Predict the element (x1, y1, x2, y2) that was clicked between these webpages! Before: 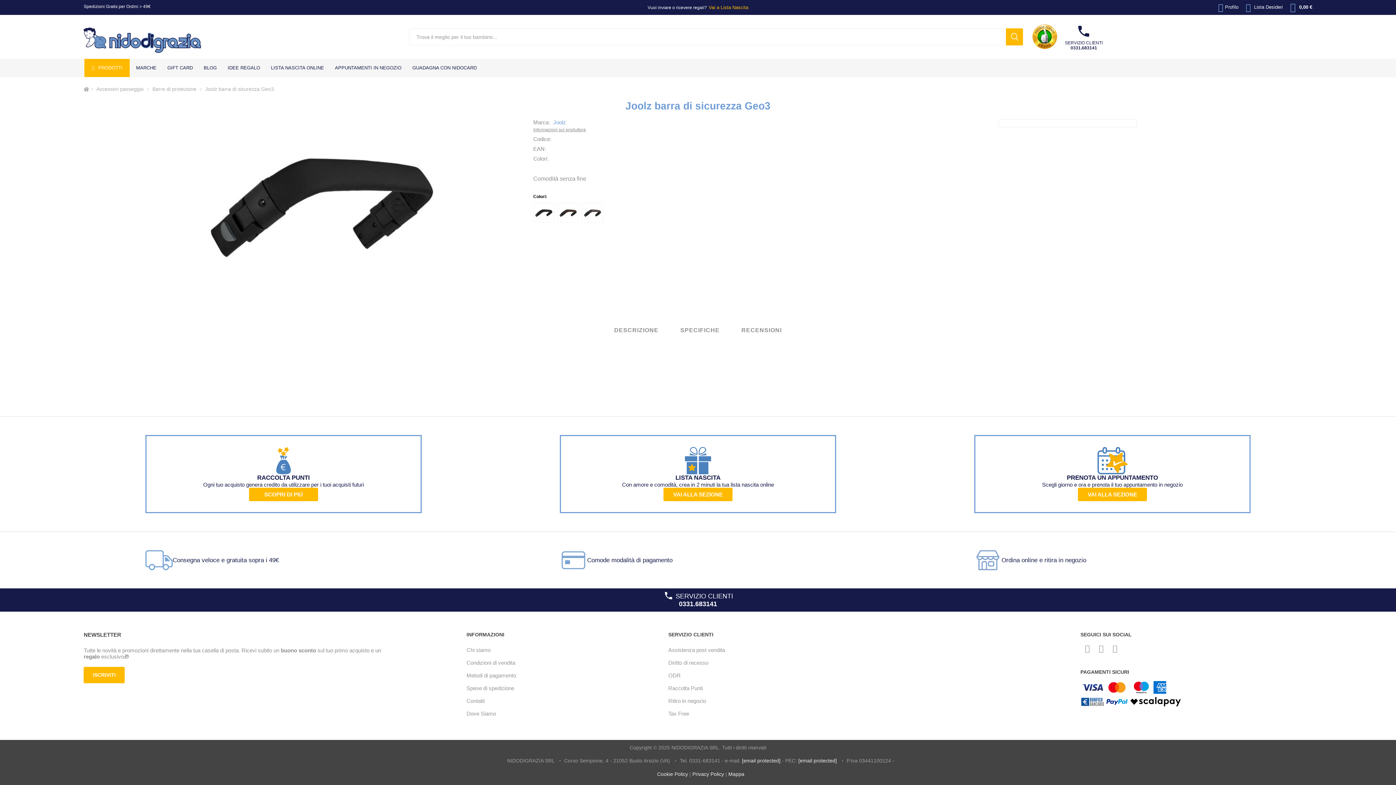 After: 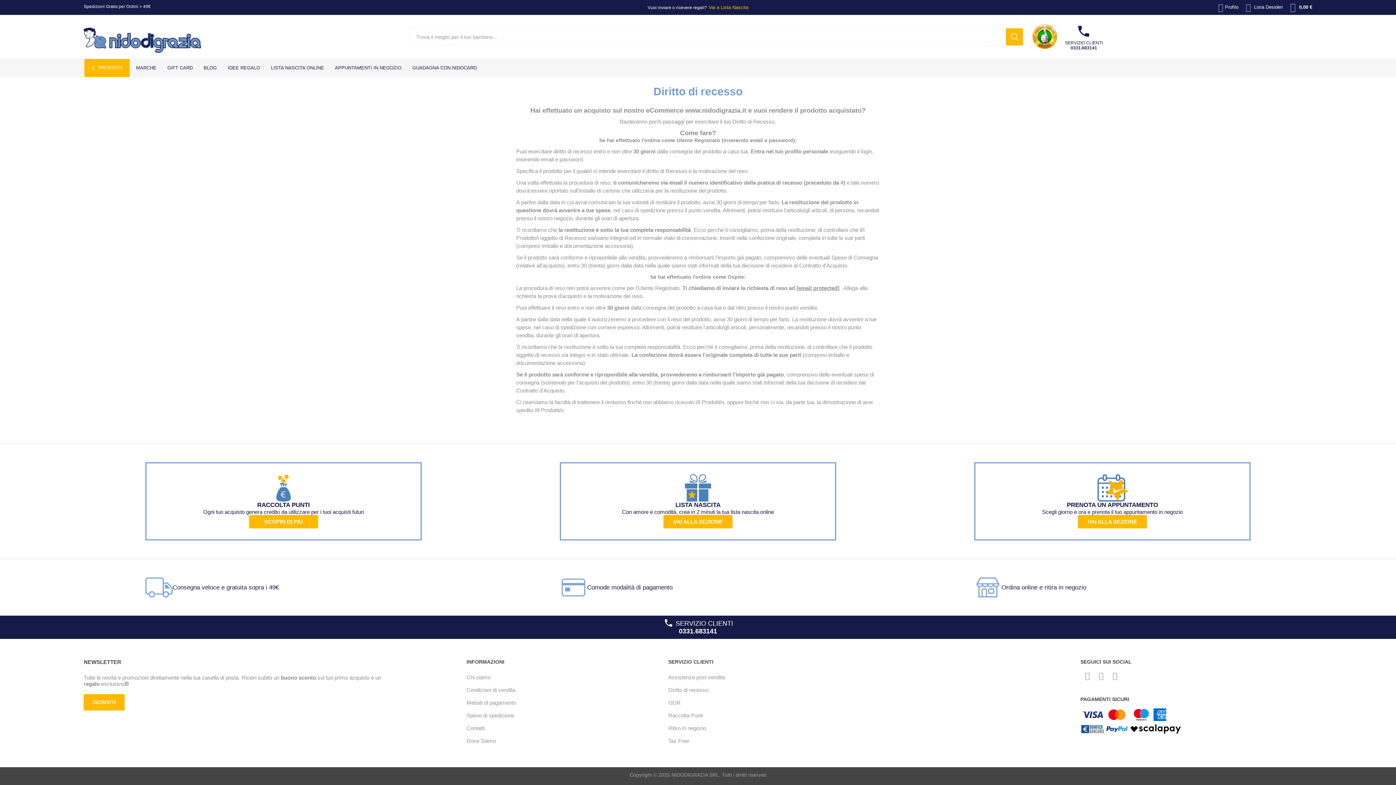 Action: bbox: (668, 659, 708, 666) label: Diritto di recesso